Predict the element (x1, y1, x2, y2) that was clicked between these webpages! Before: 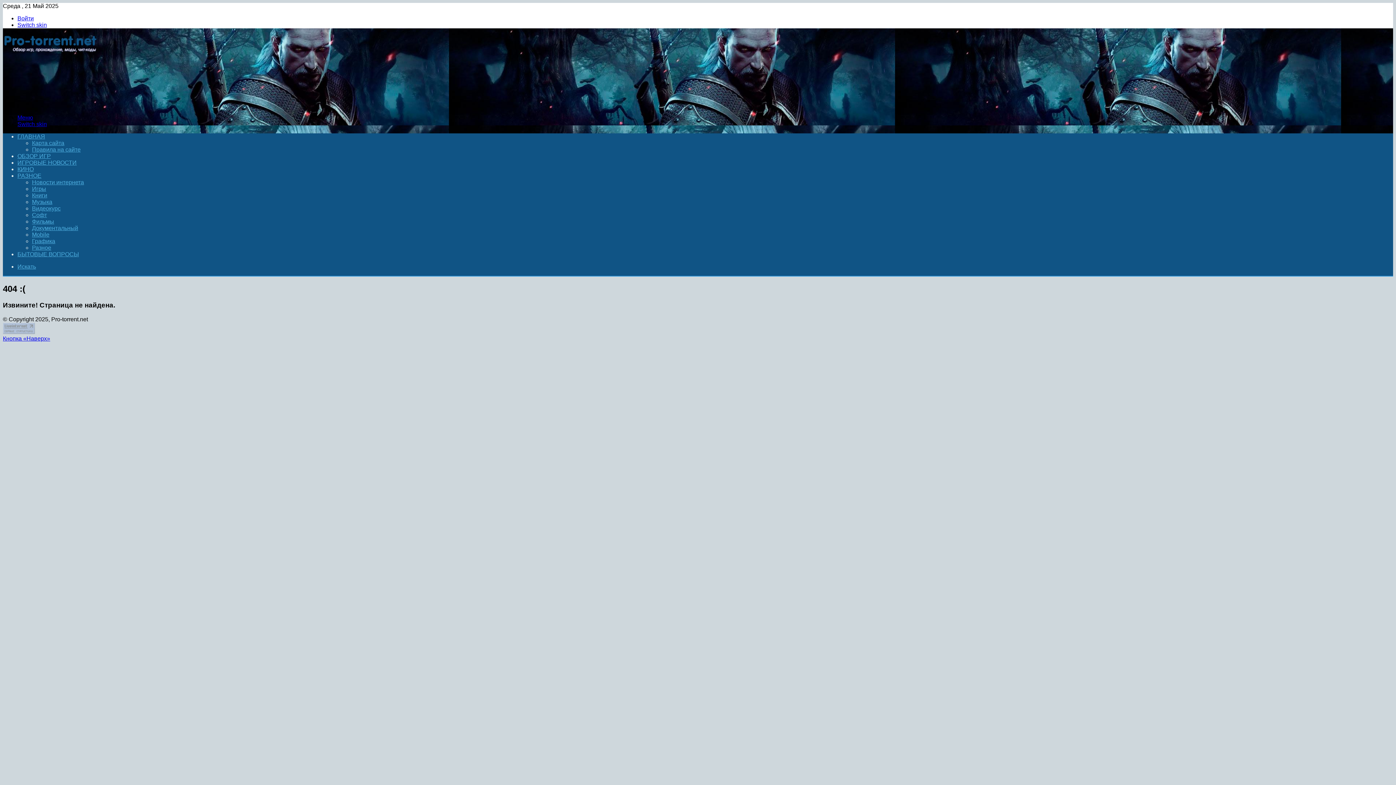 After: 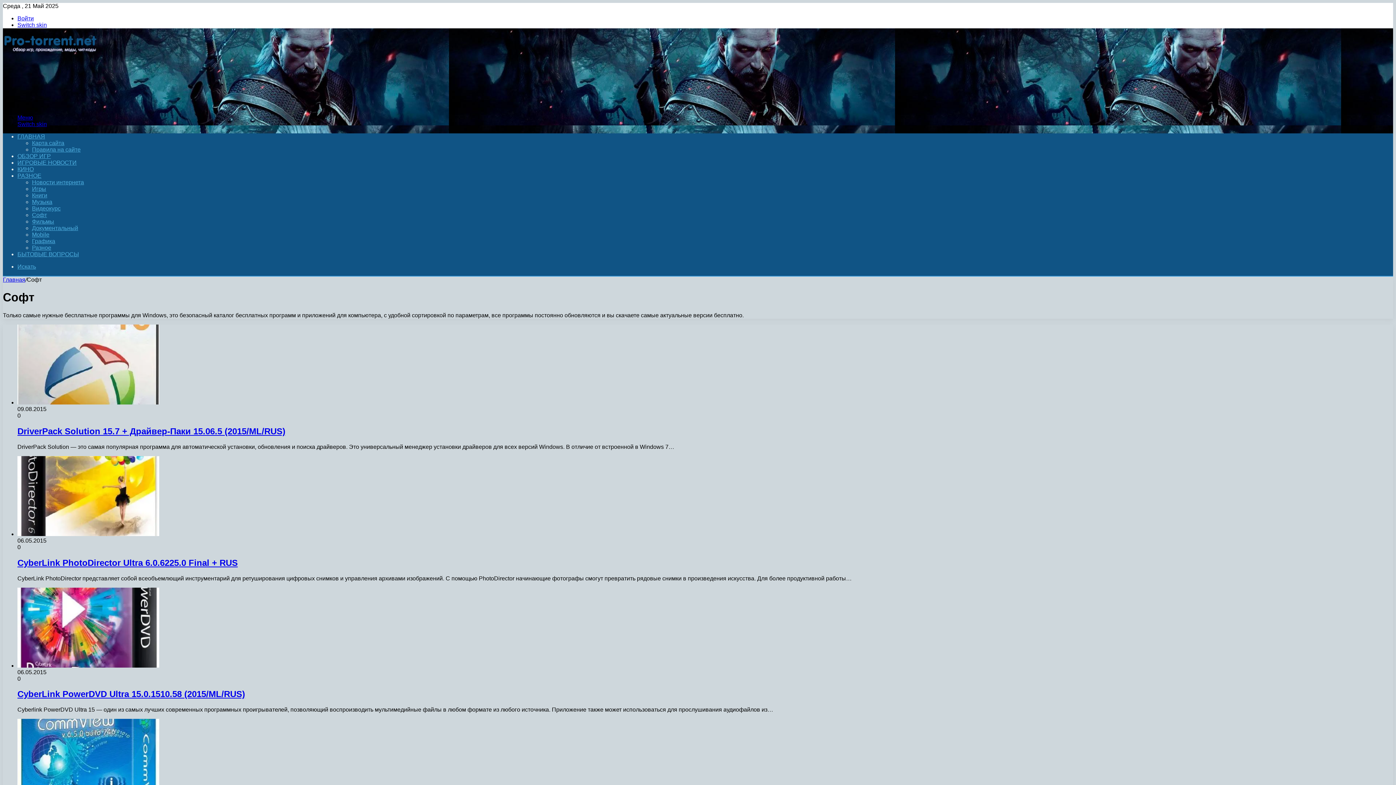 Action: label: Софт bbox: (32, 212, 46, 218)